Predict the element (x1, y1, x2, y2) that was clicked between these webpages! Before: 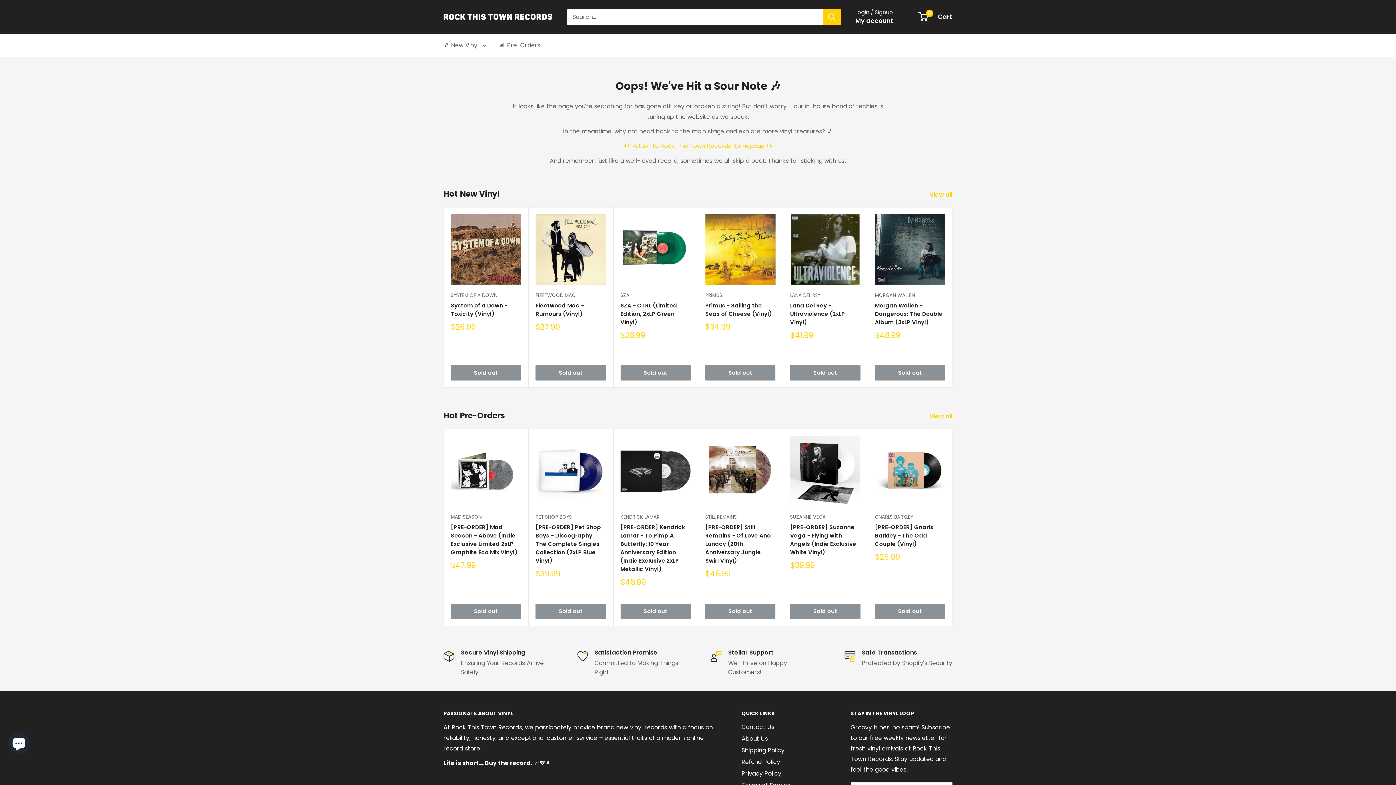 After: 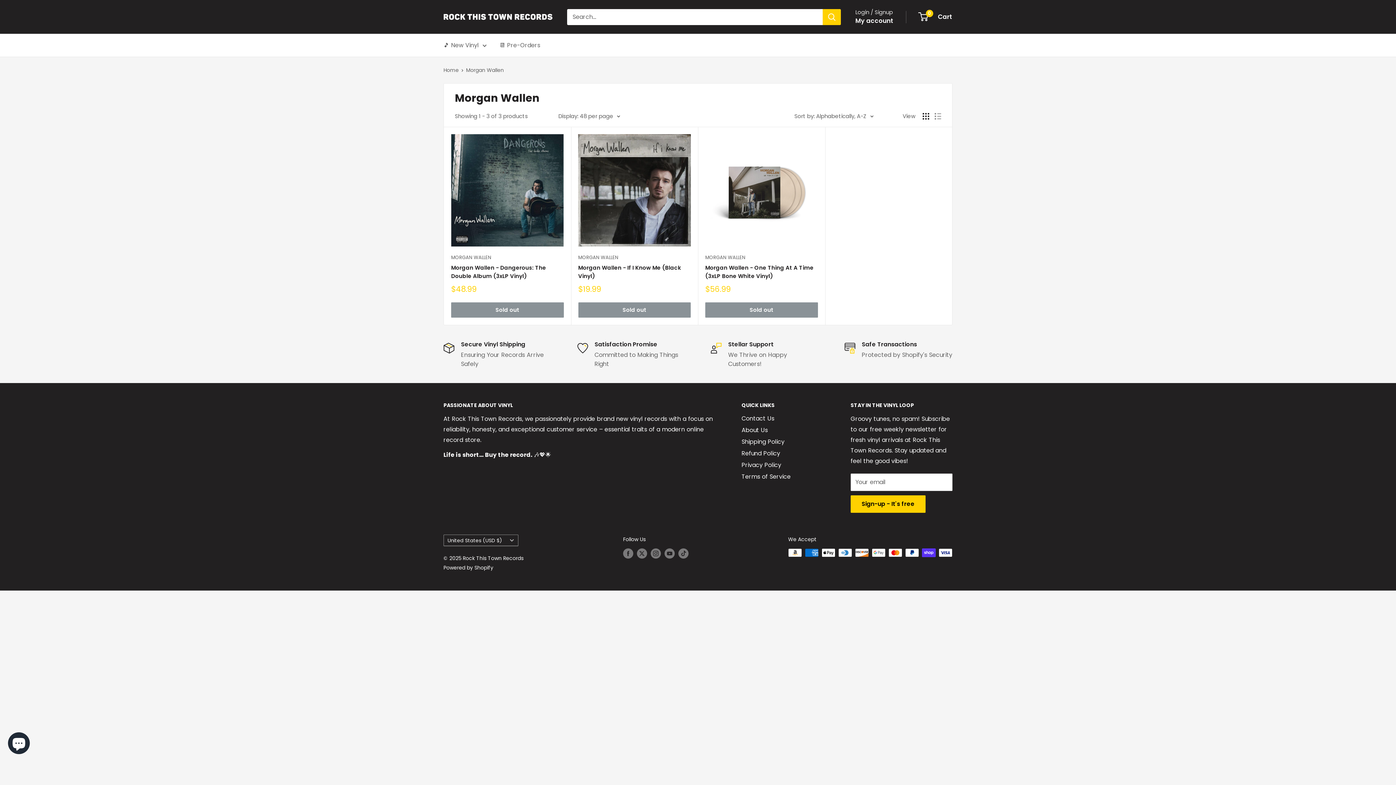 Action: label: MORGAN WALLEN bbox: (875, 291, 945, 299)